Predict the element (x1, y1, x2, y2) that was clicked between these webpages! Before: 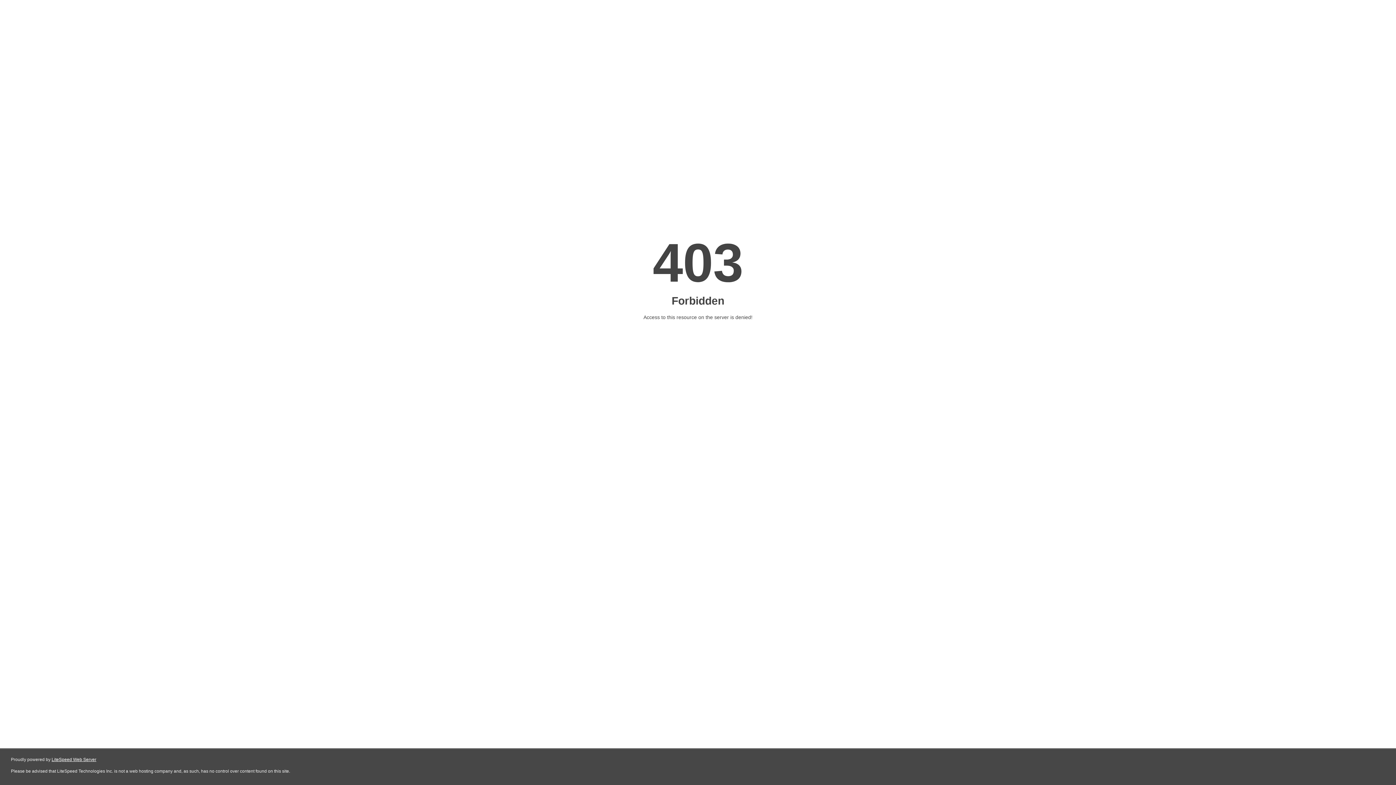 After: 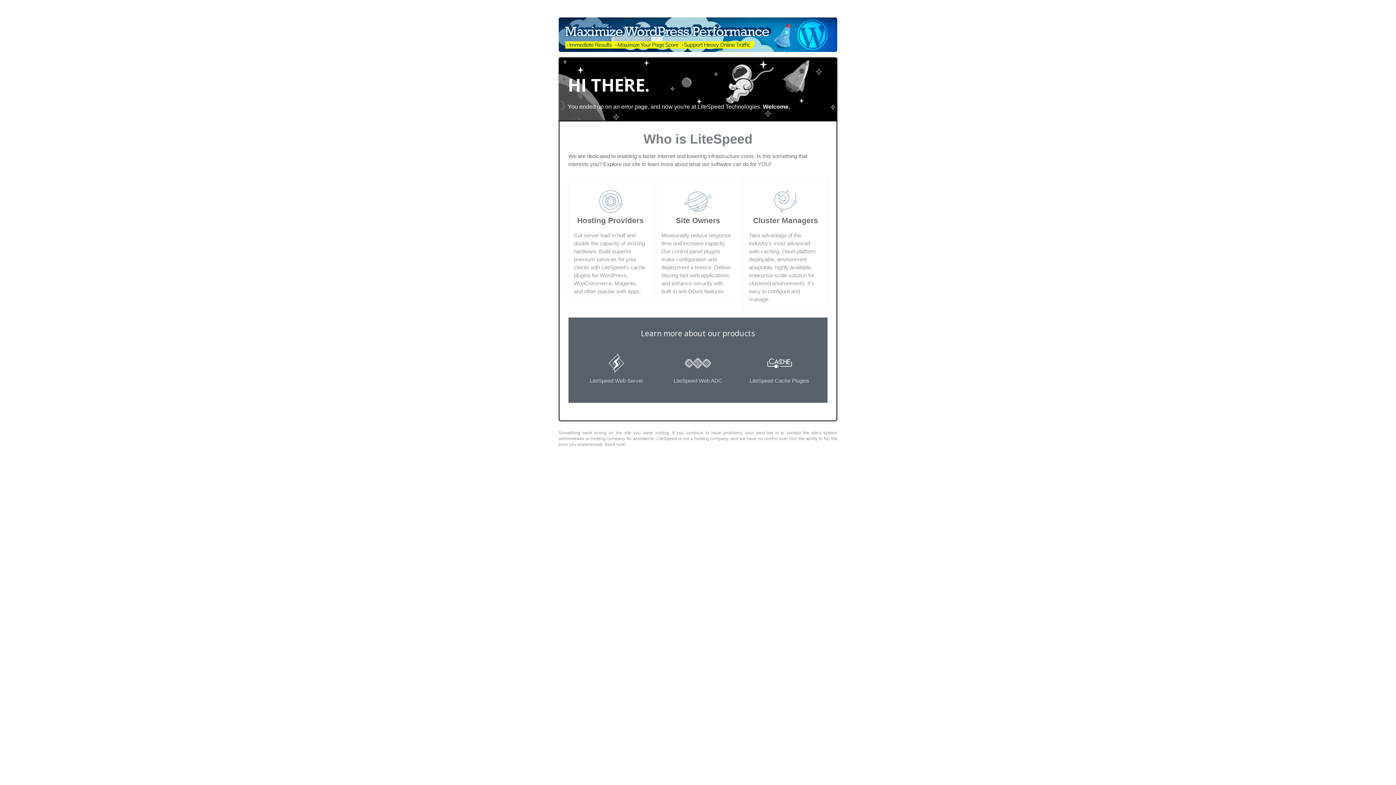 Action: label: LiteSpeed Web Server bbox: (51, 757, 96, 762)